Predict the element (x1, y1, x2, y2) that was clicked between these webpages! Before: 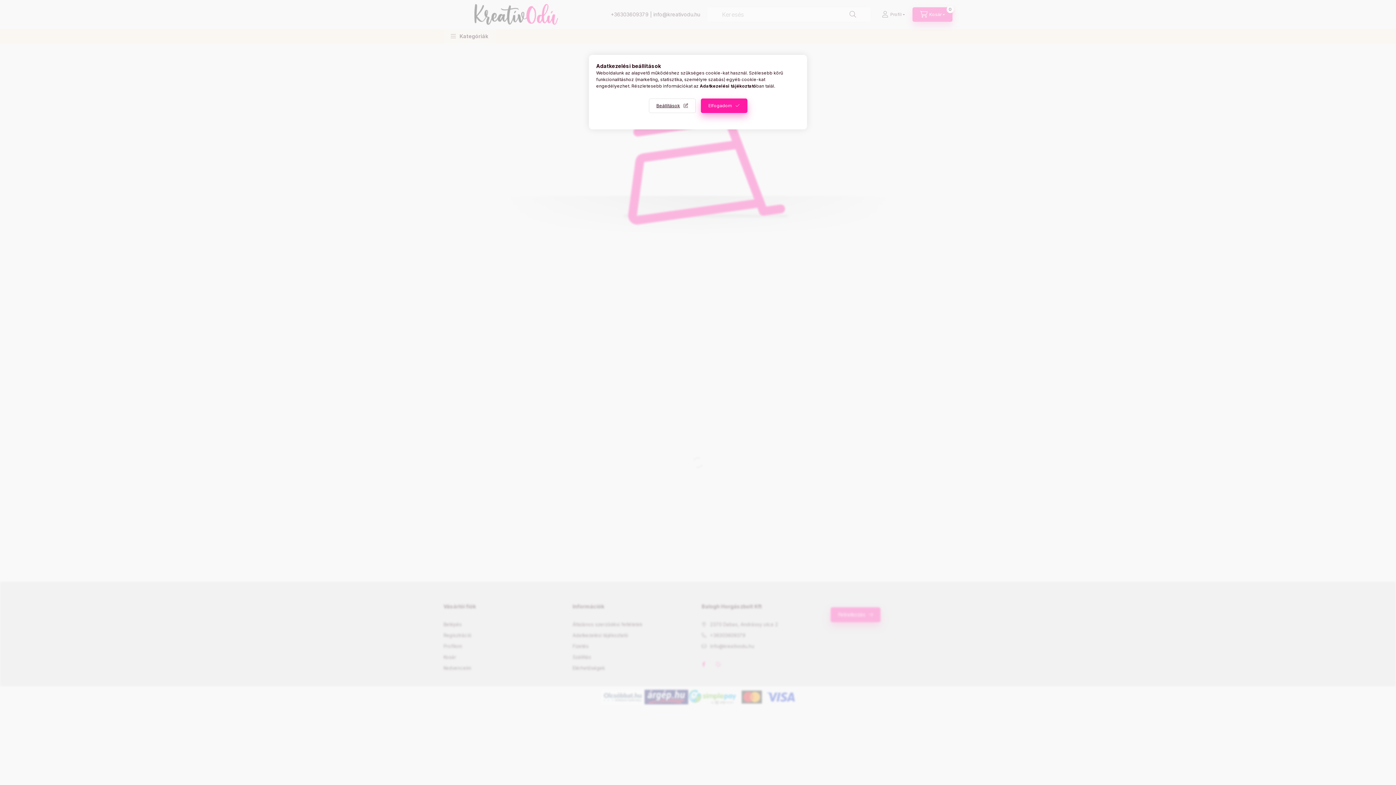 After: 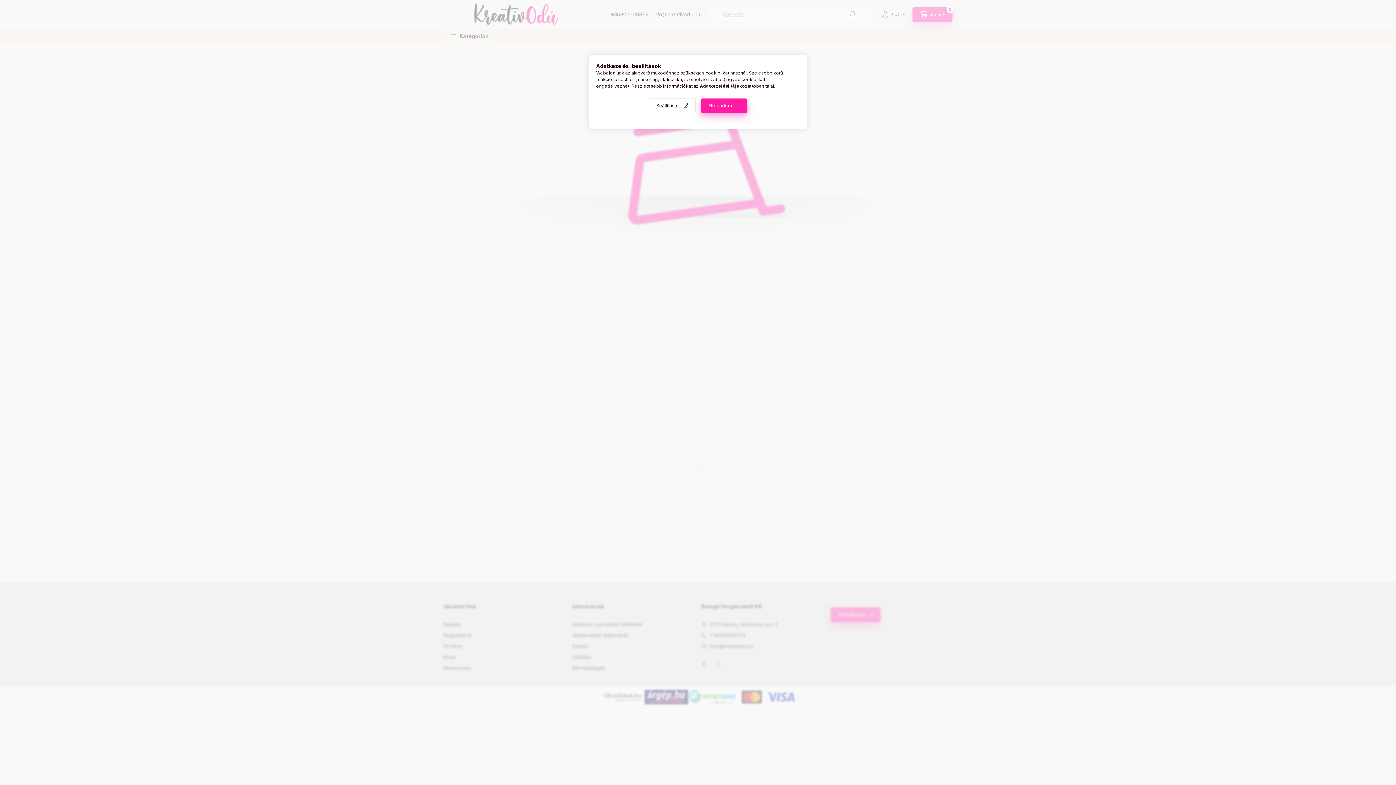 Action: bbox: (700, 83, 756, 88) label: Adatkezelési tájékoztató